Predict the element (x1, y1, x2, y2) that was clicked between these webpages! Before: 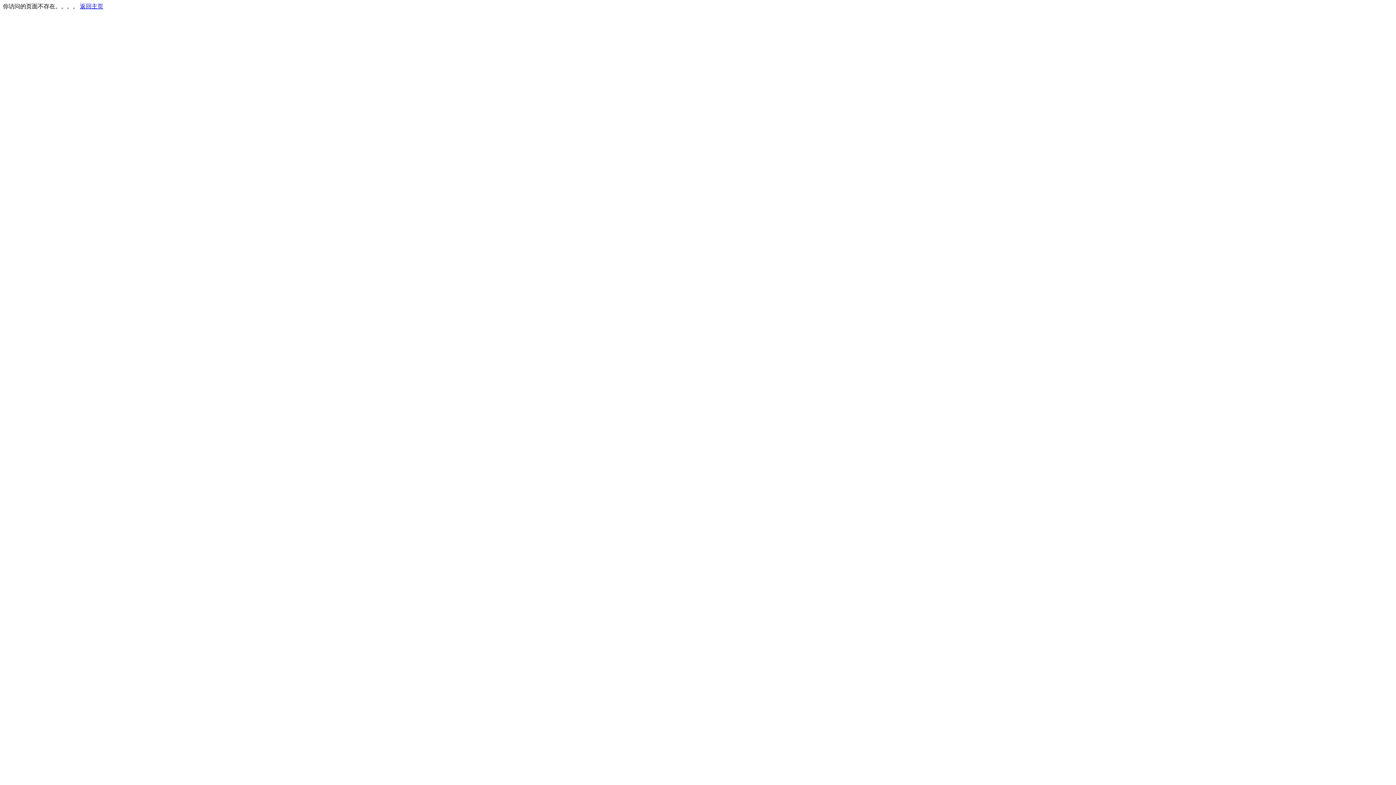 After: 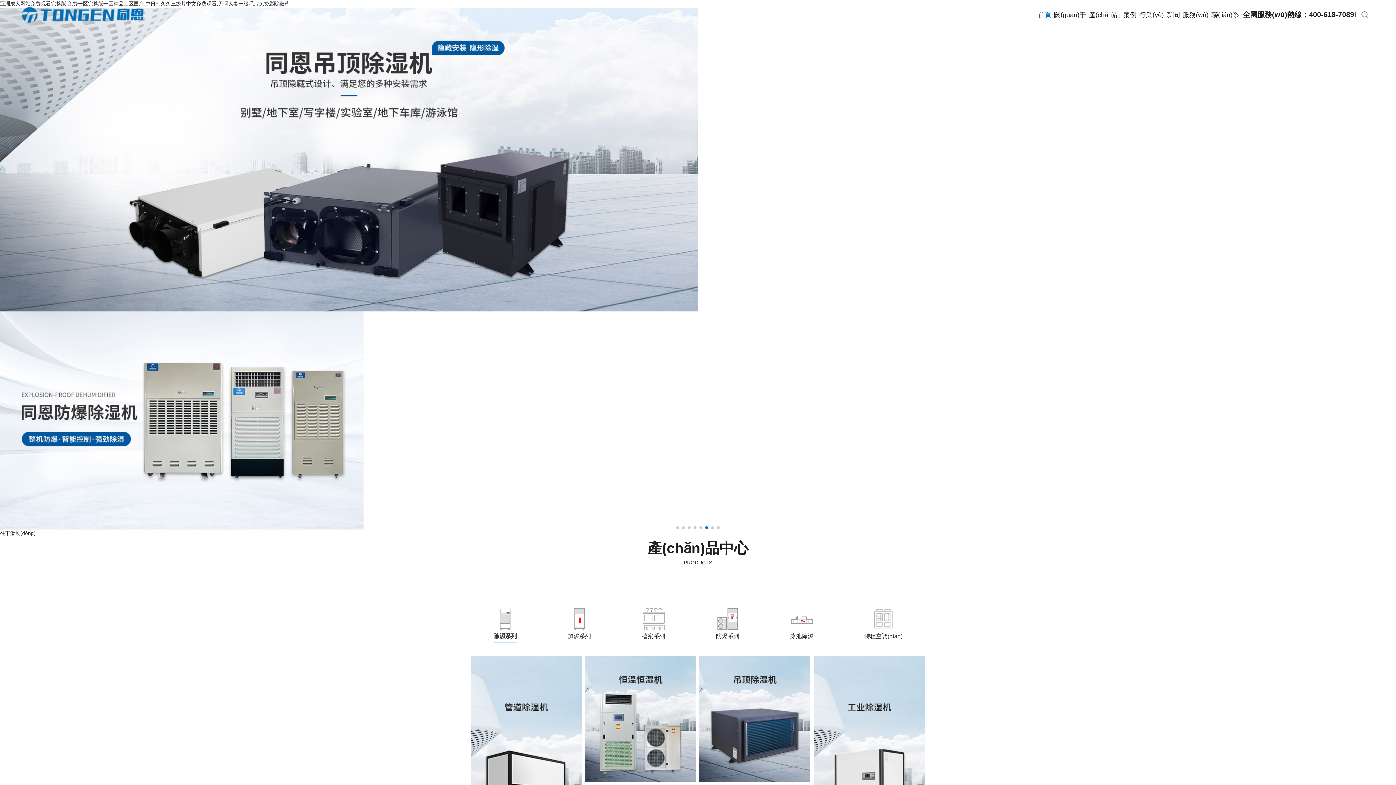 Action: label: 返回主页 bbox: (80, 3, 103, 9)